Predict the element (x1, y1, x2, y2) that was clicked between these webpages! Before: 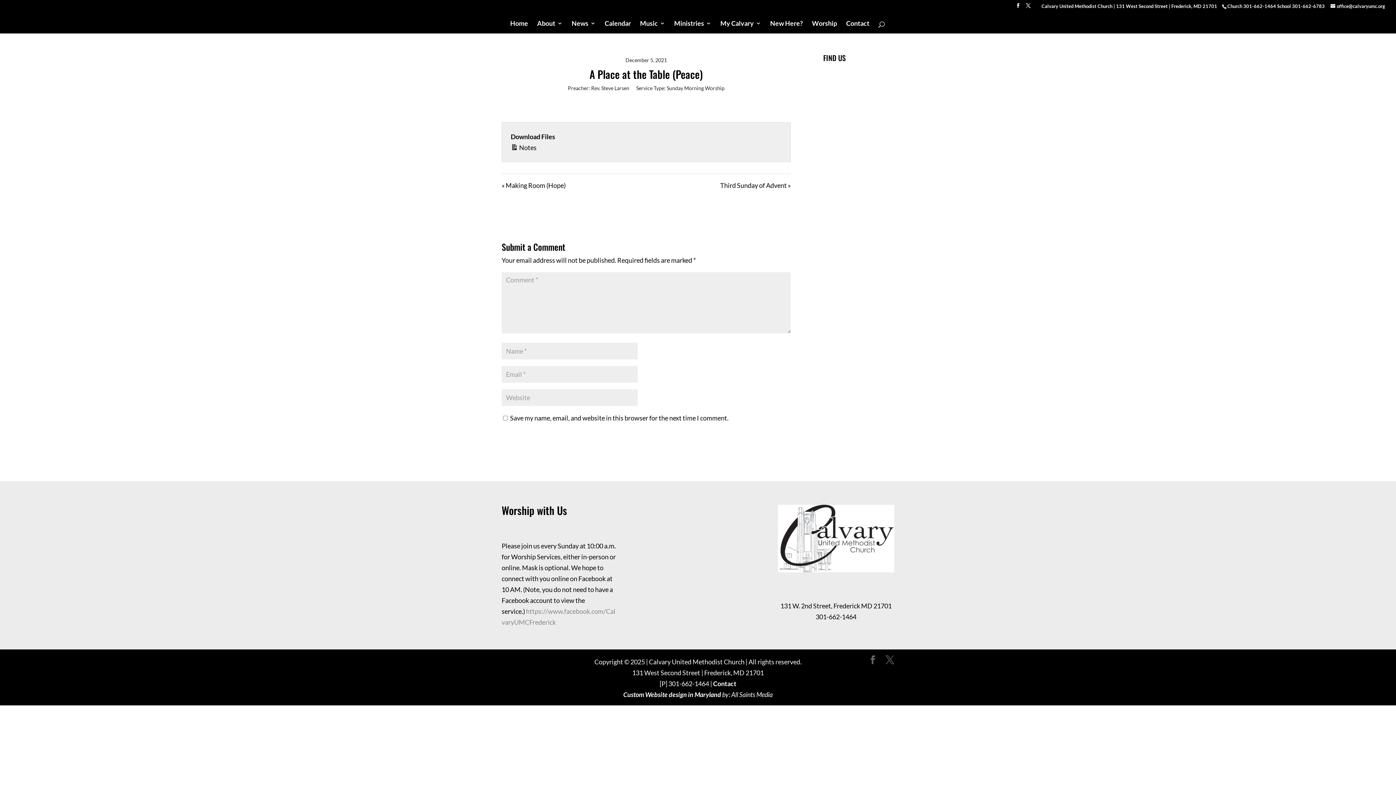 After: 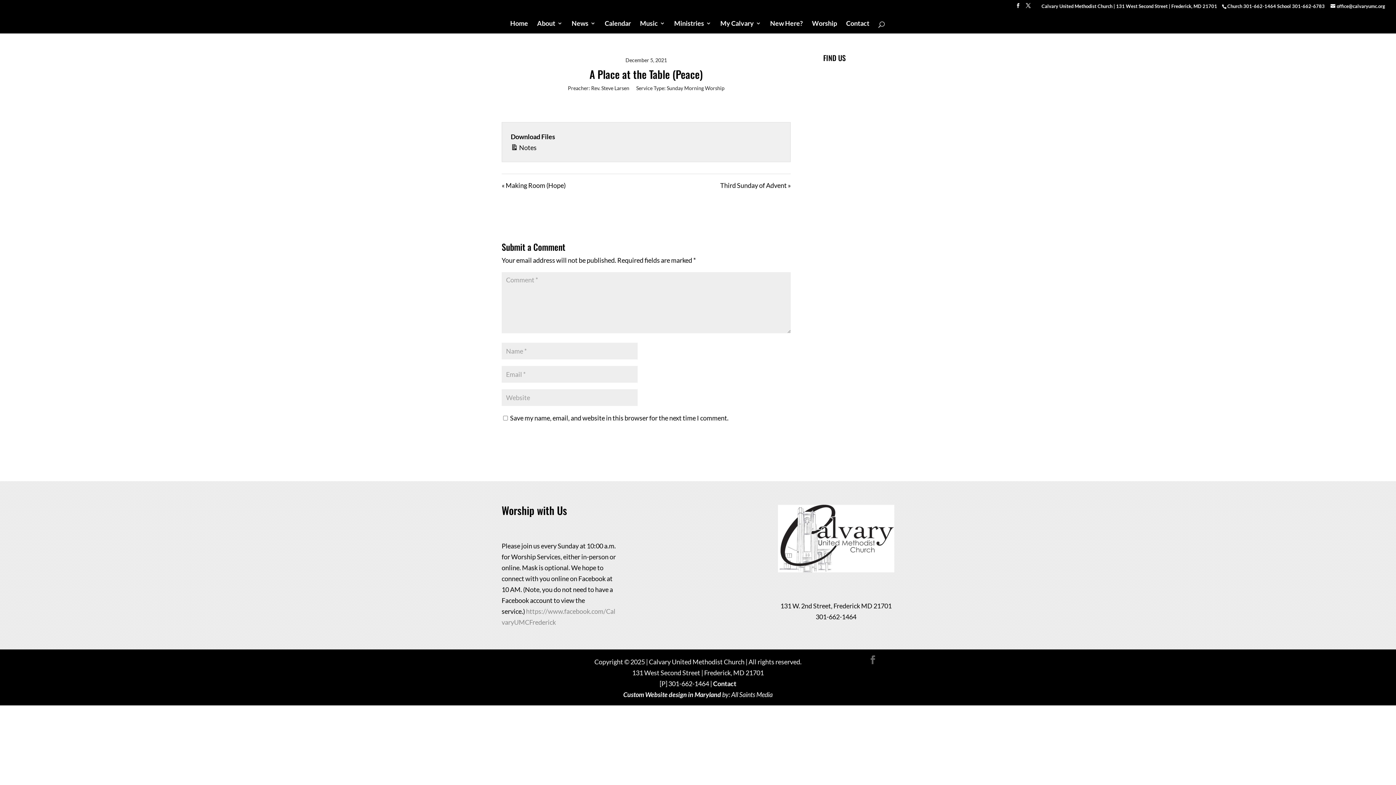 Action: bbox: (885, 655, 894, 666)